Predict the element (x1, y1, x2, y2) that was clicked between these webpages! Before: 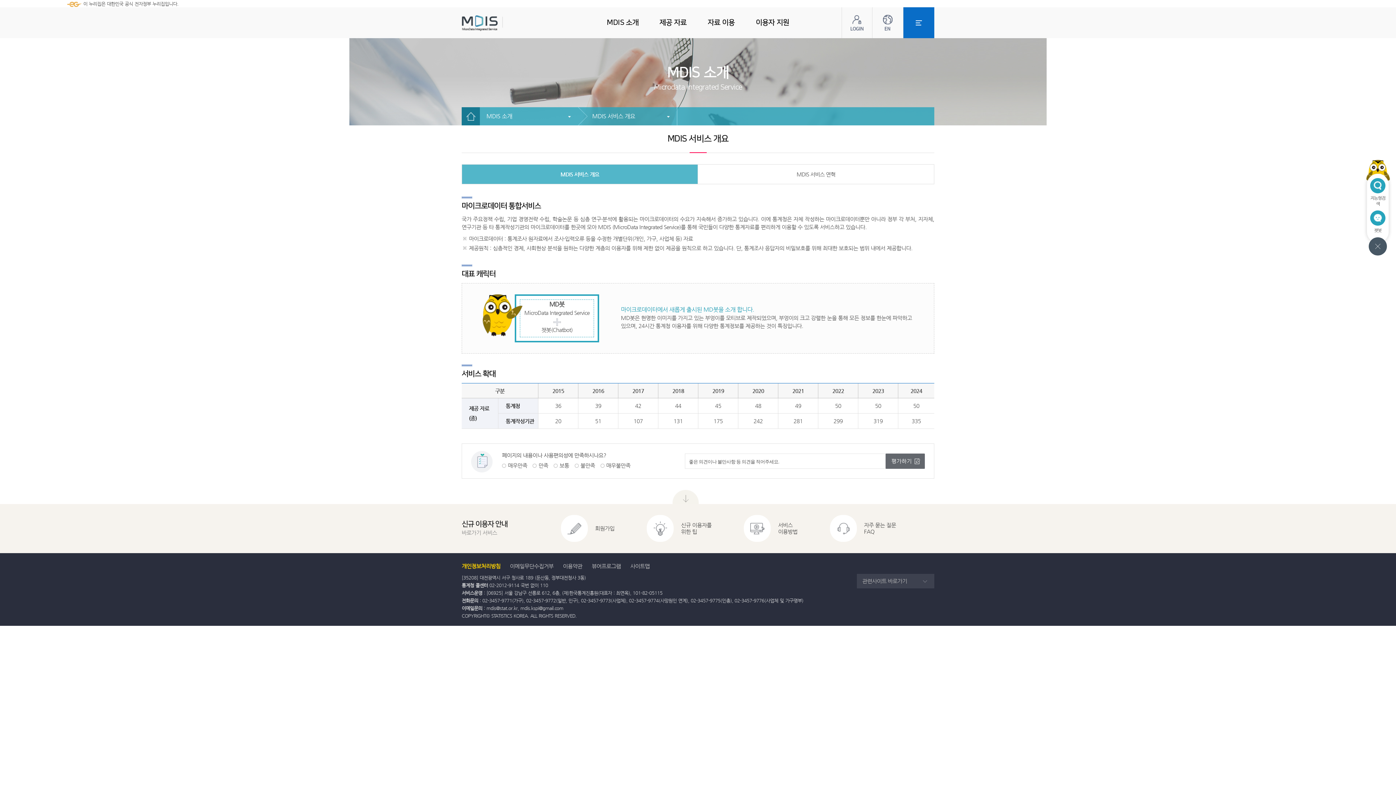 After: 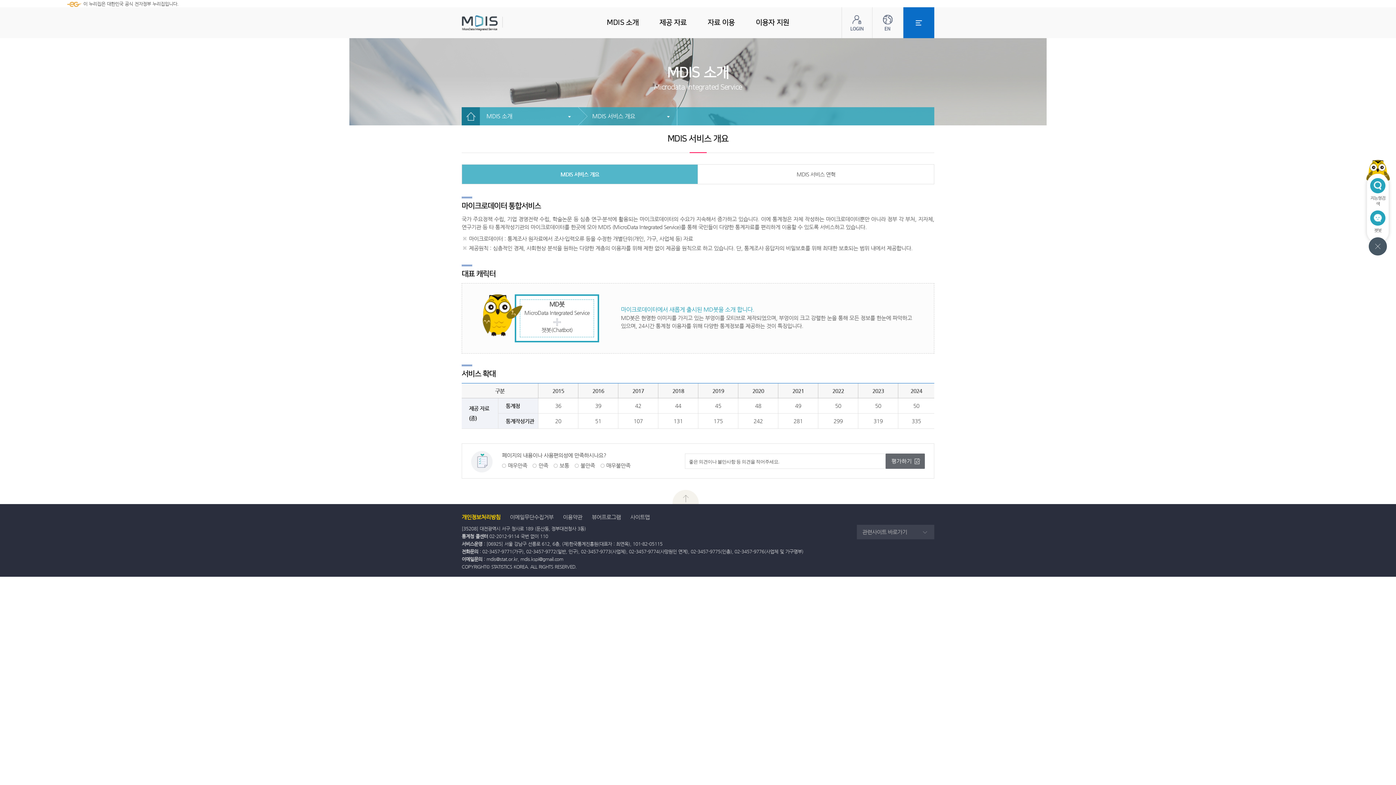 Action: label: 메뉴닫기 bbox: (672, 490, 698, 504)